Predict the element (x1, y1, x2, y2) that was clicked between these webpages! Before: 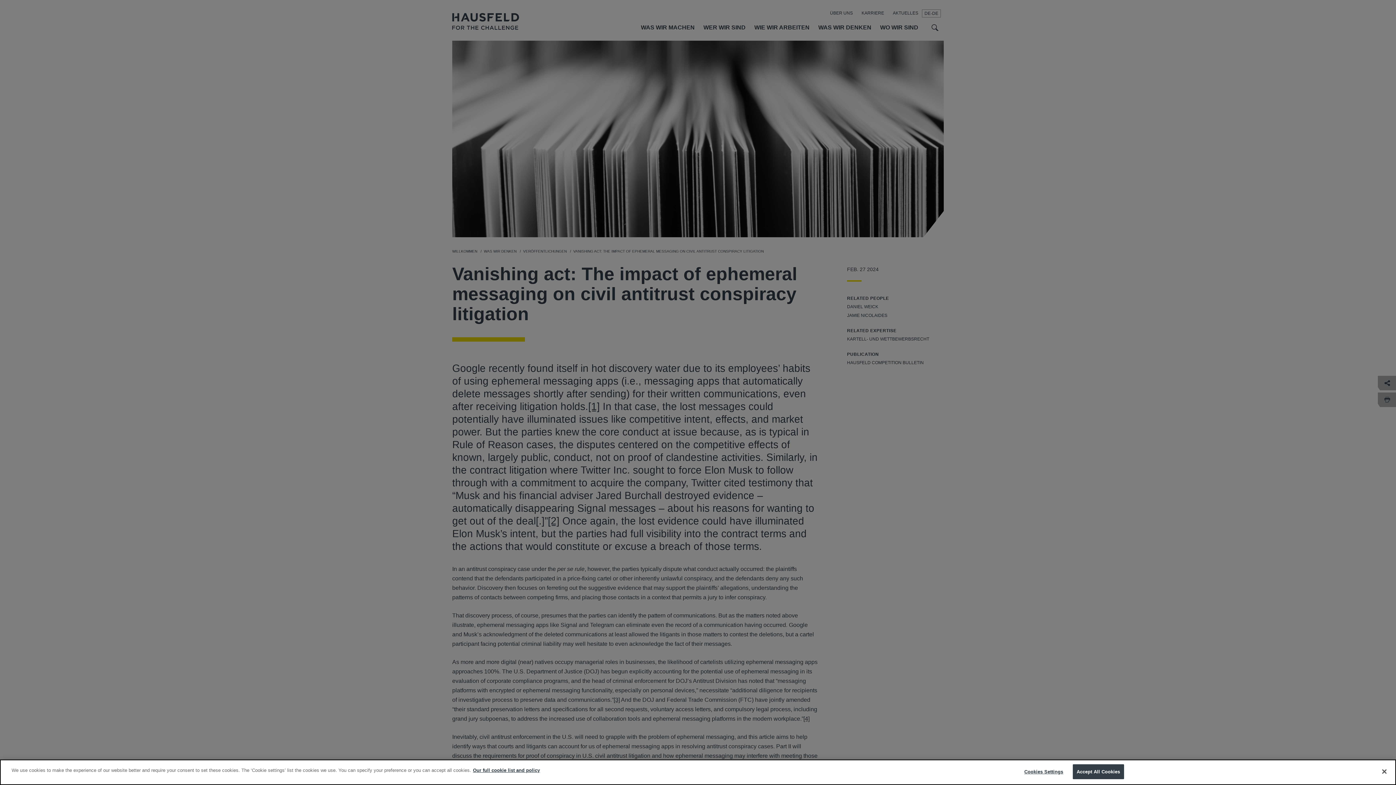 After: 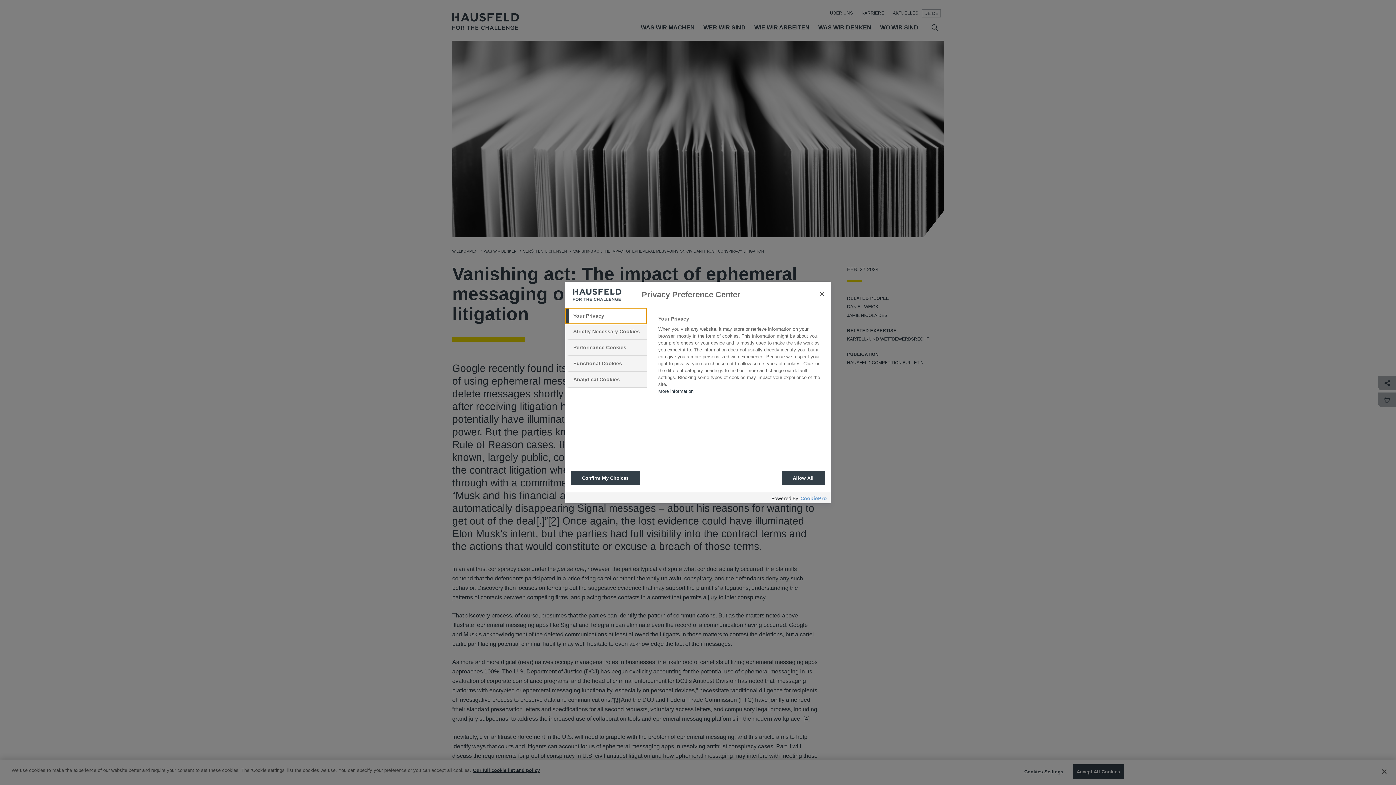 Action: bbox: (1021, 765, 1066, 779) label: Cookies Settings